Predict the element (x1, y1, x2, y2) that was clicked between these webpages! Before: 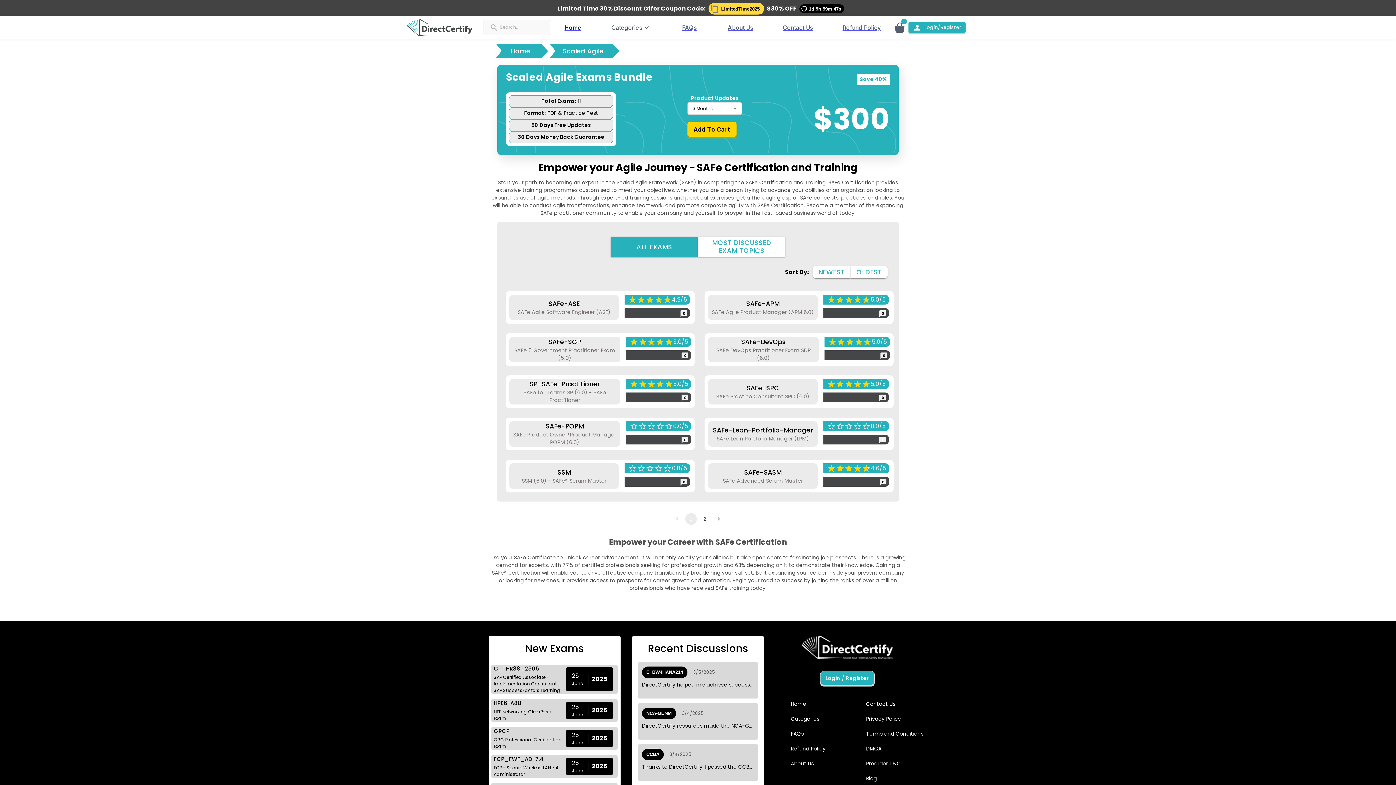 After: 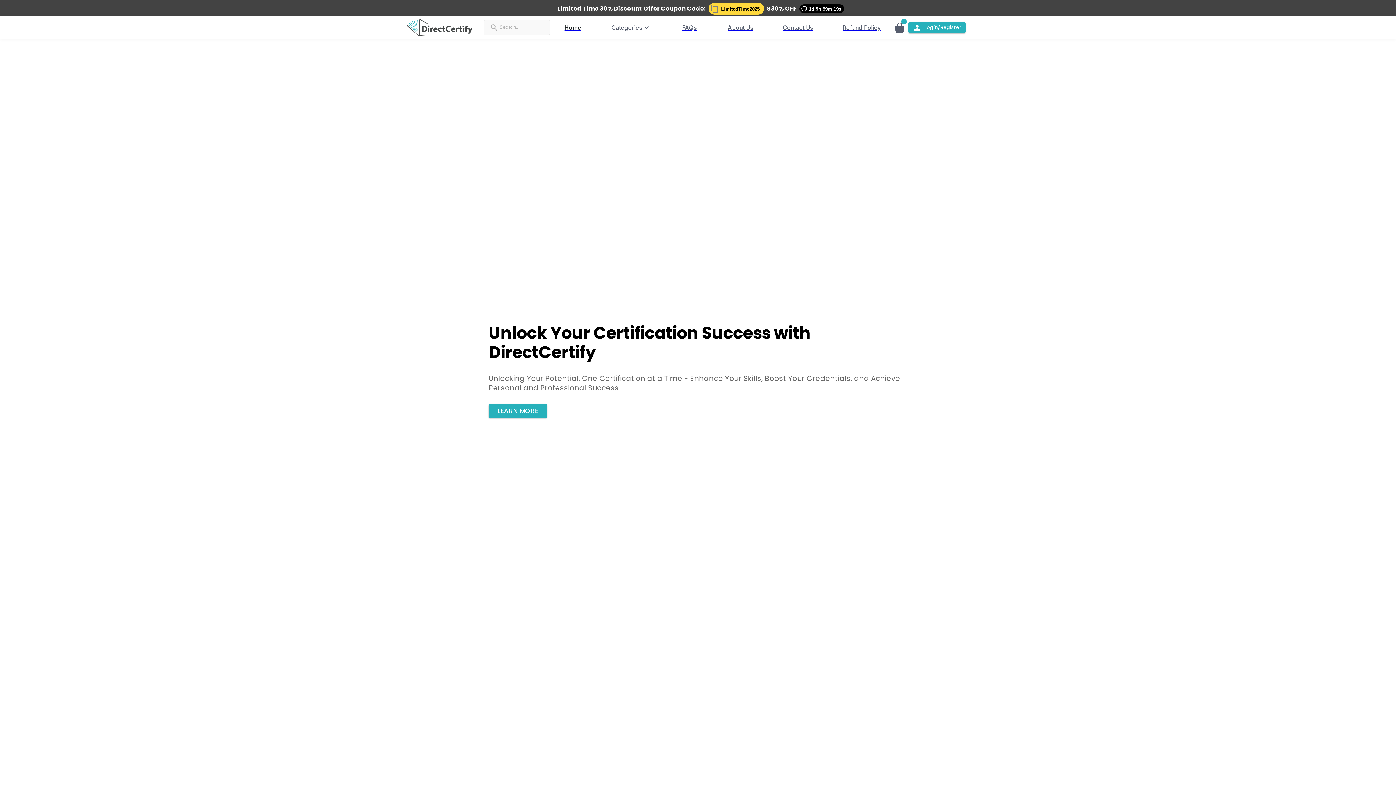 Action: bbox: (802, 764, 892, 788)